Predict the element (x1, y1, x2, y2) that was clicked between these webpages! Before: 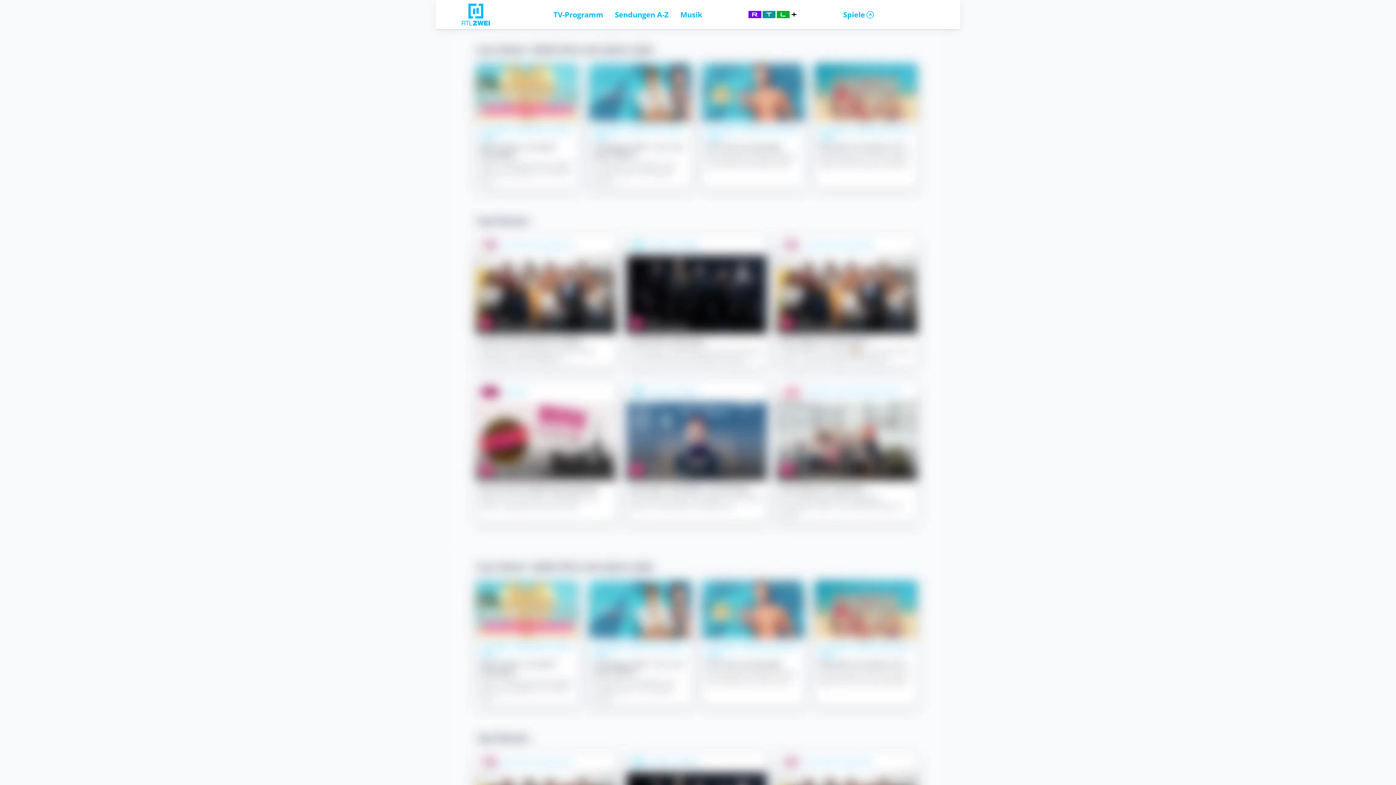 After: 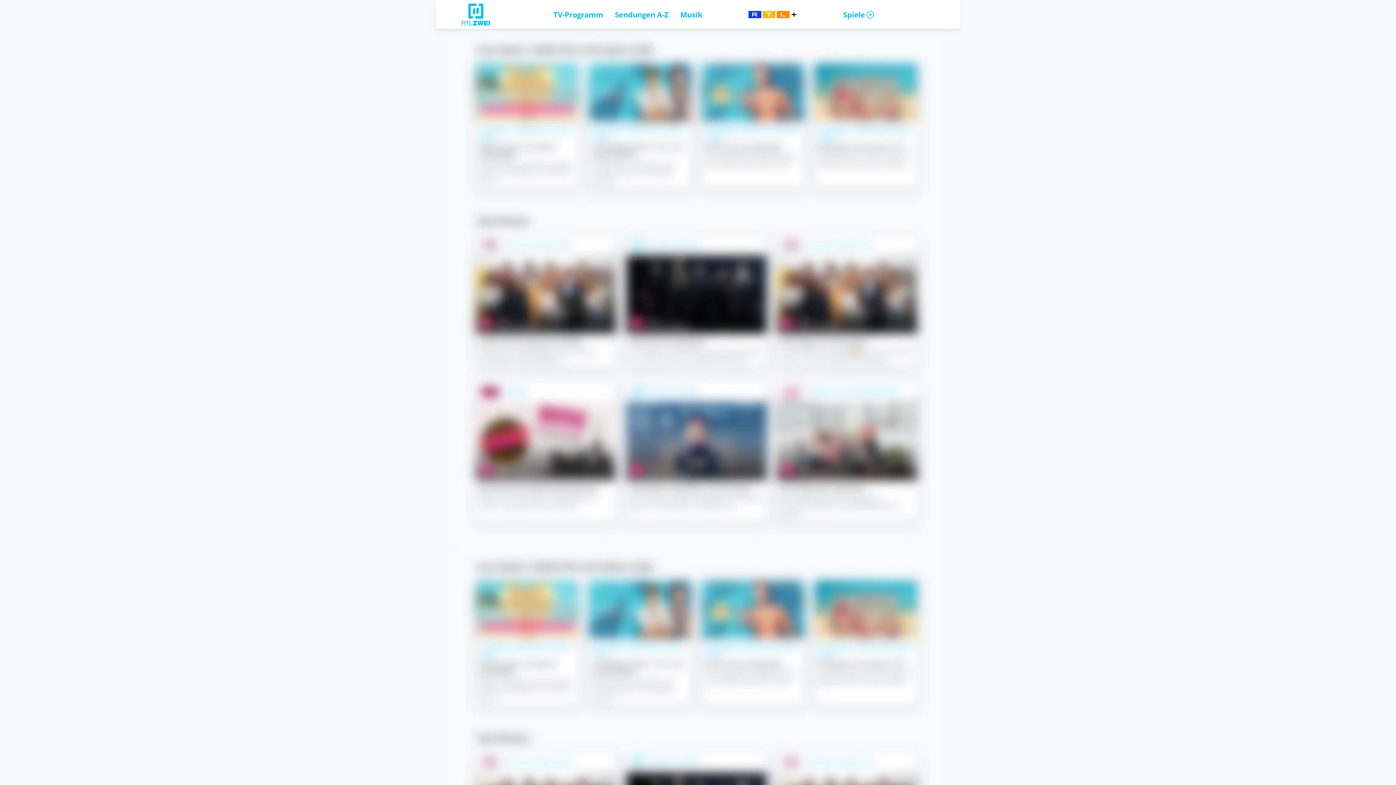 Action: bbox: (553, 9, 603, 19) label: TV-Programm